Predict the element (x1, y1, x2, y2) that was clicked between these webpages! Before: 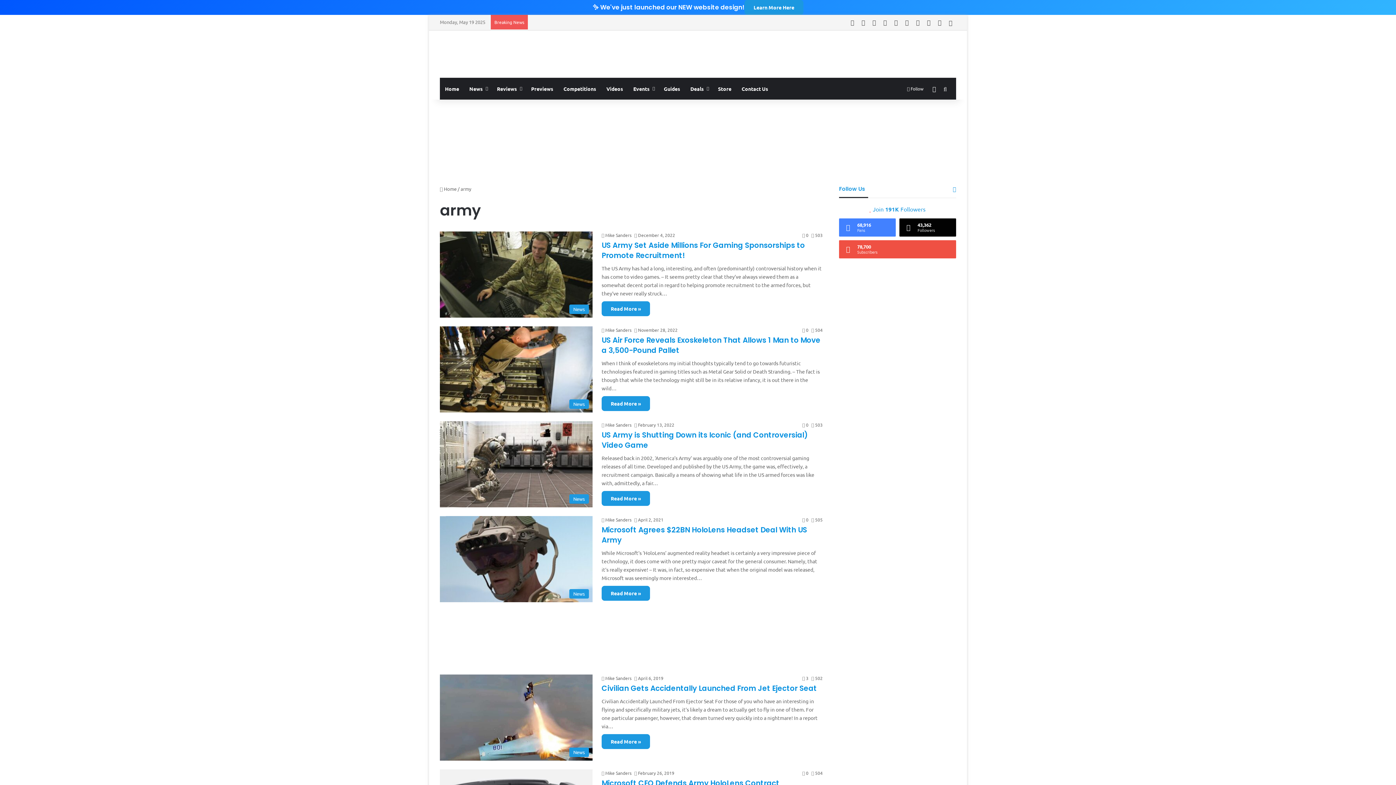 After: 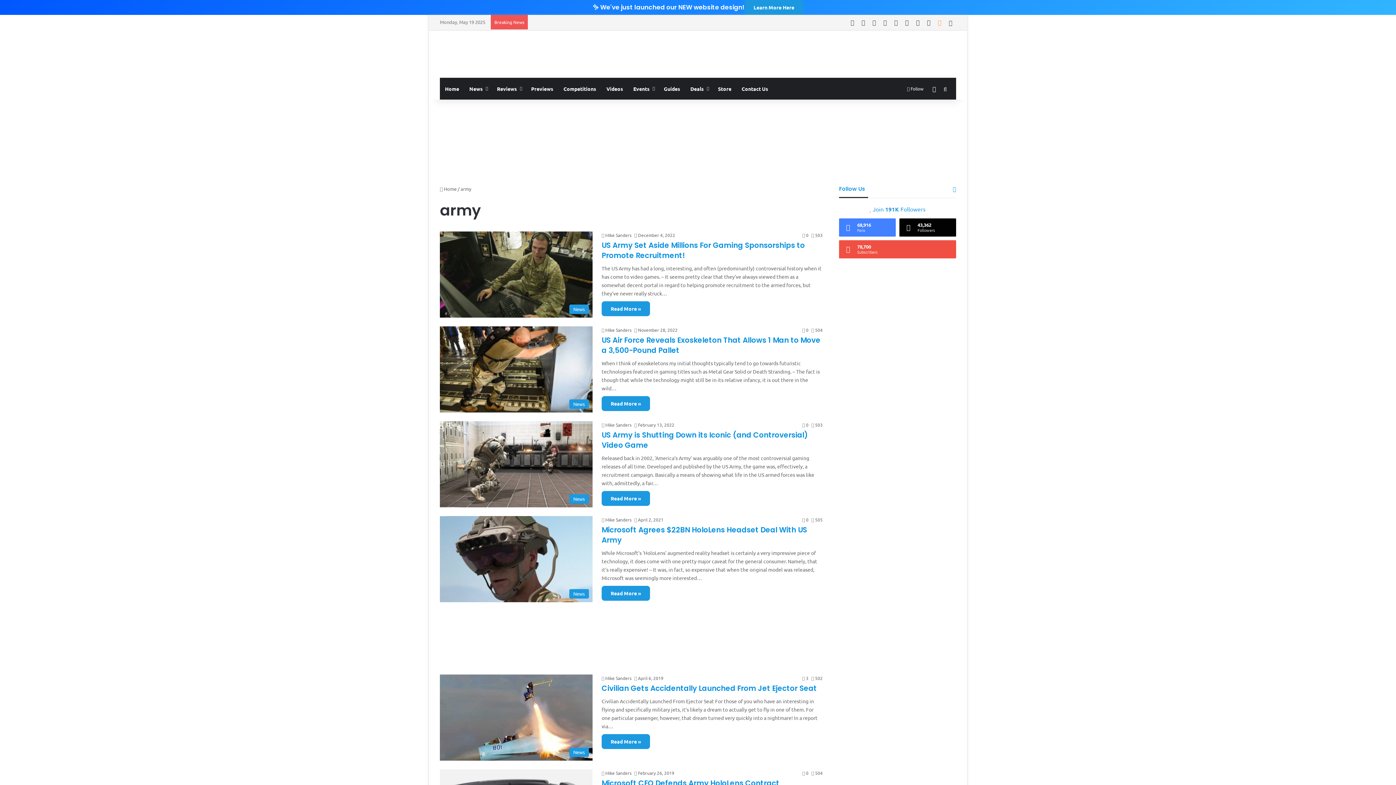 Action: bbox: (934, 14, 945, 30) label: RSS